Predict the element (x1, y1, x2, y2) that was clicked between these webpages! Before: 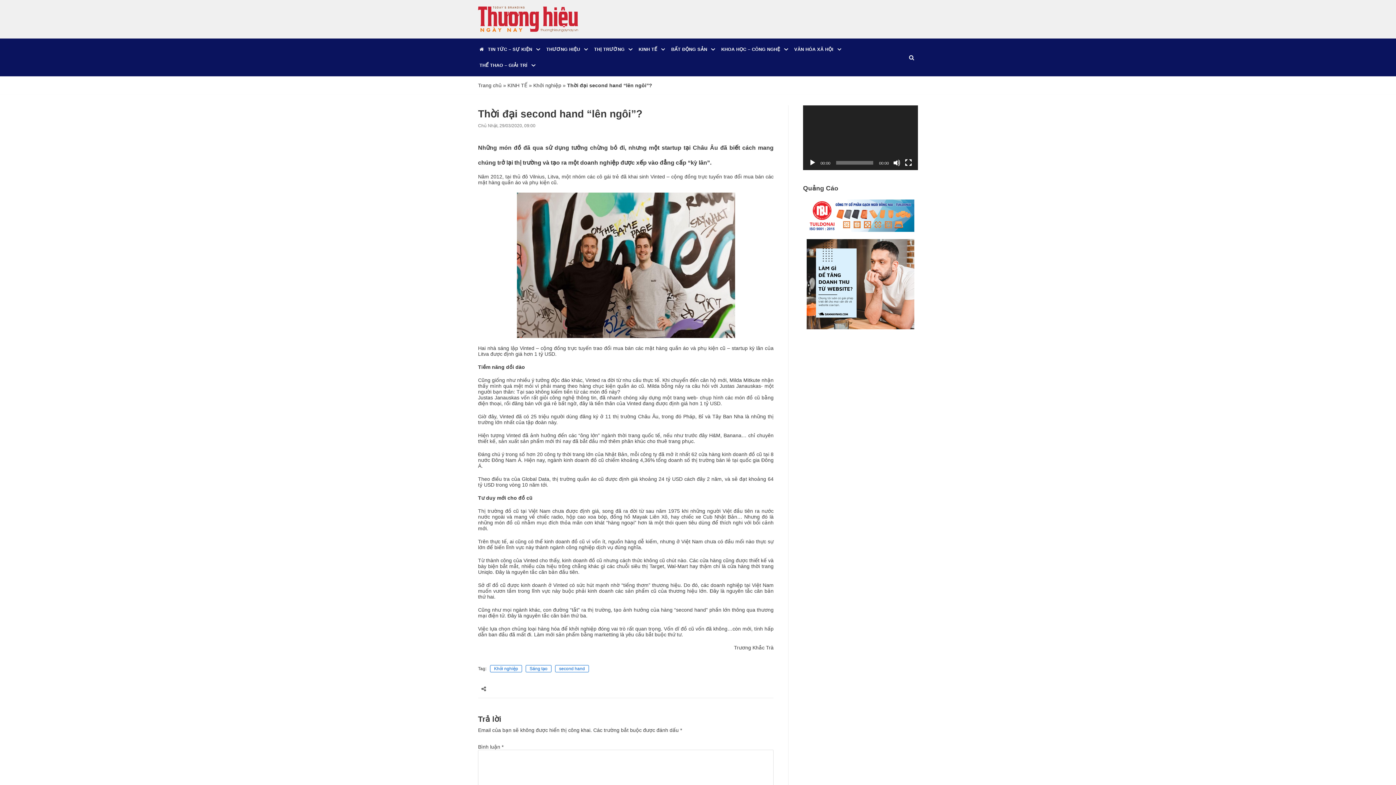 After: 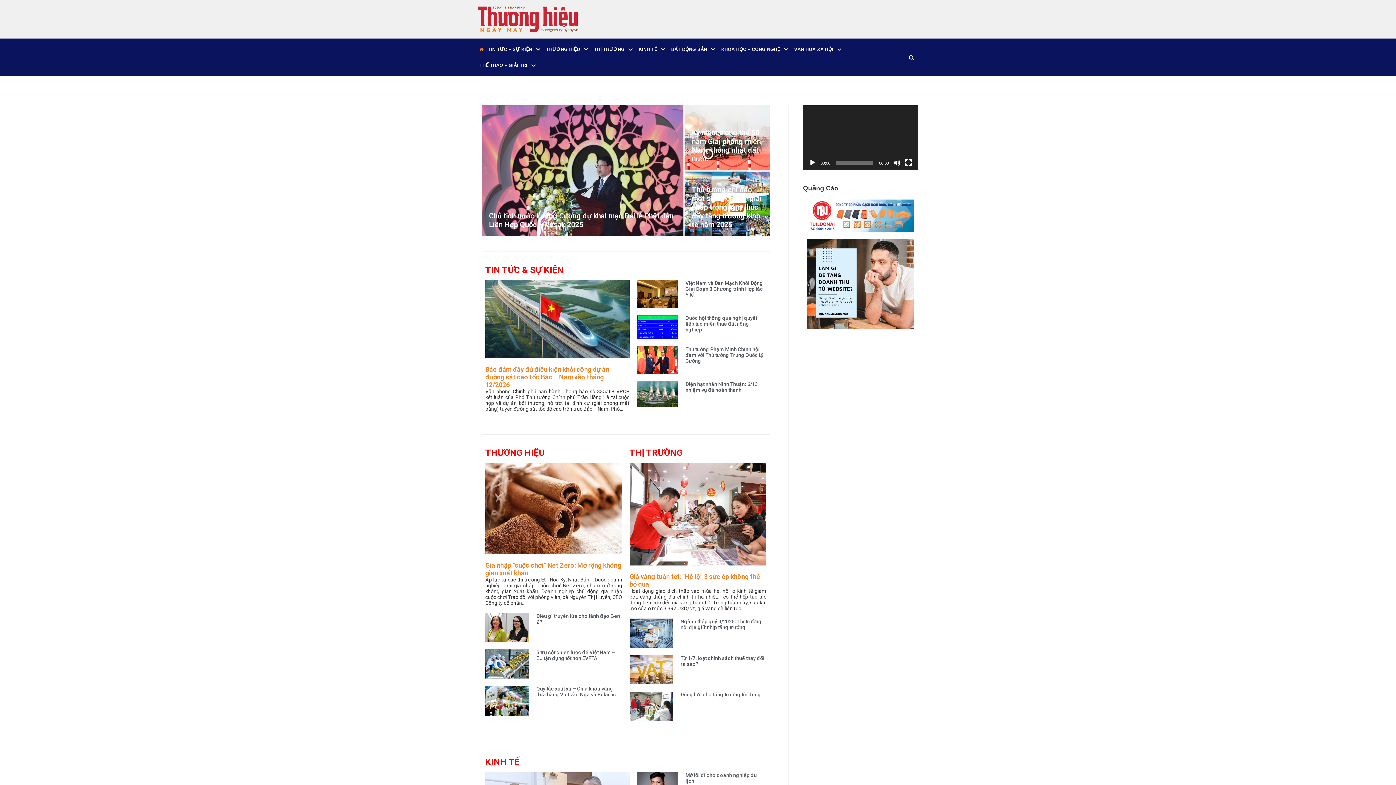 Action: bbox: (479, 44, 484, 53)